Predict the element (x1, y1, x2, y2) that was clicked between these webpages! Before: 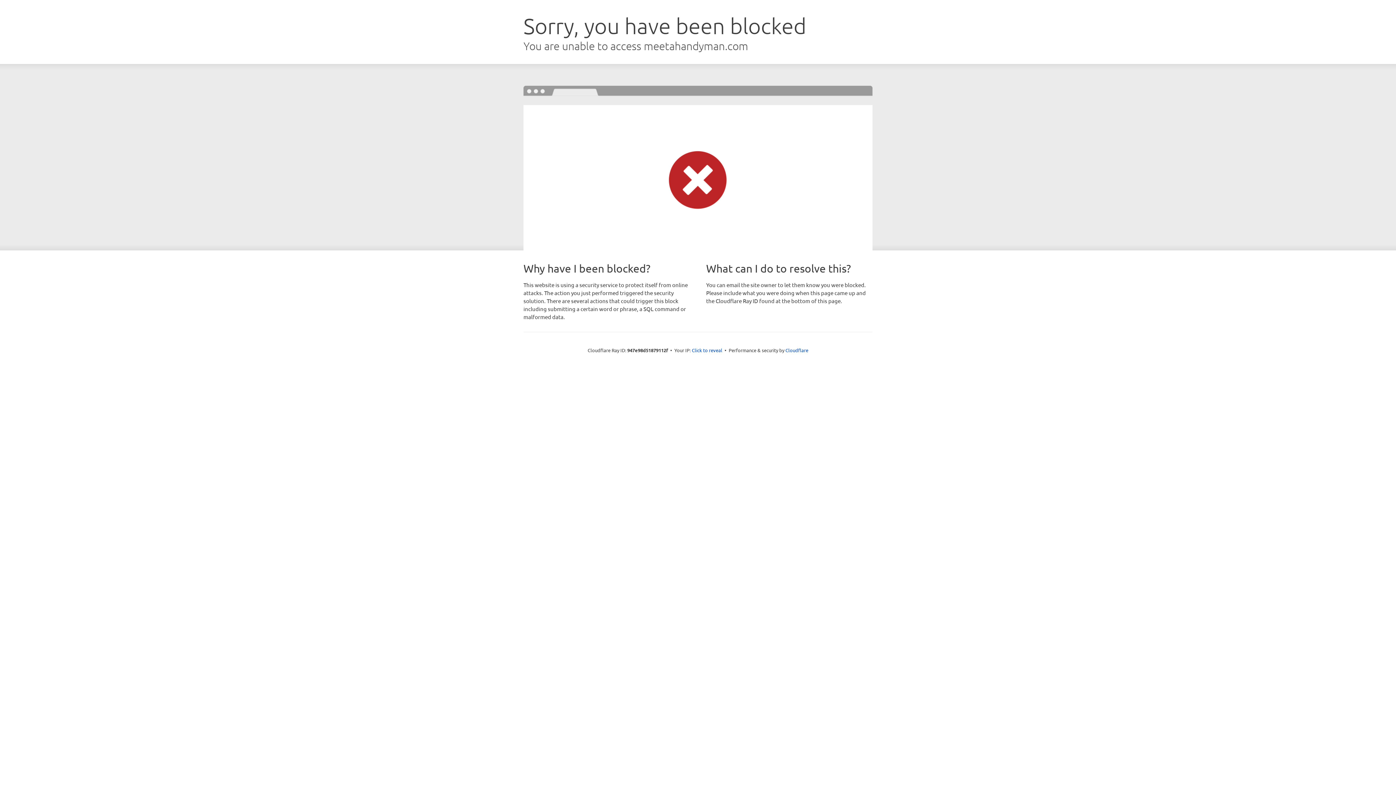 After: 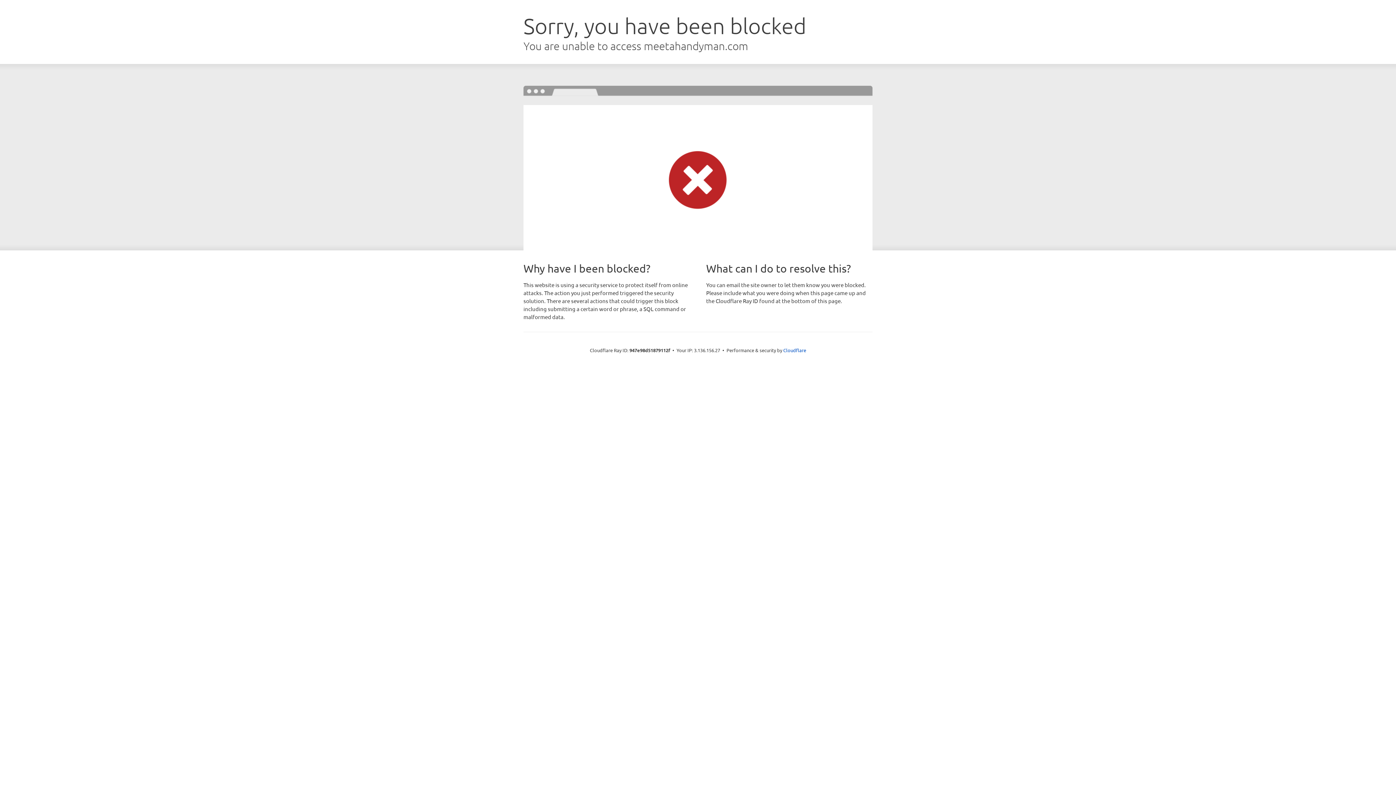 Action: bbox: (692, 346, 722, 353) label: Click to reveal